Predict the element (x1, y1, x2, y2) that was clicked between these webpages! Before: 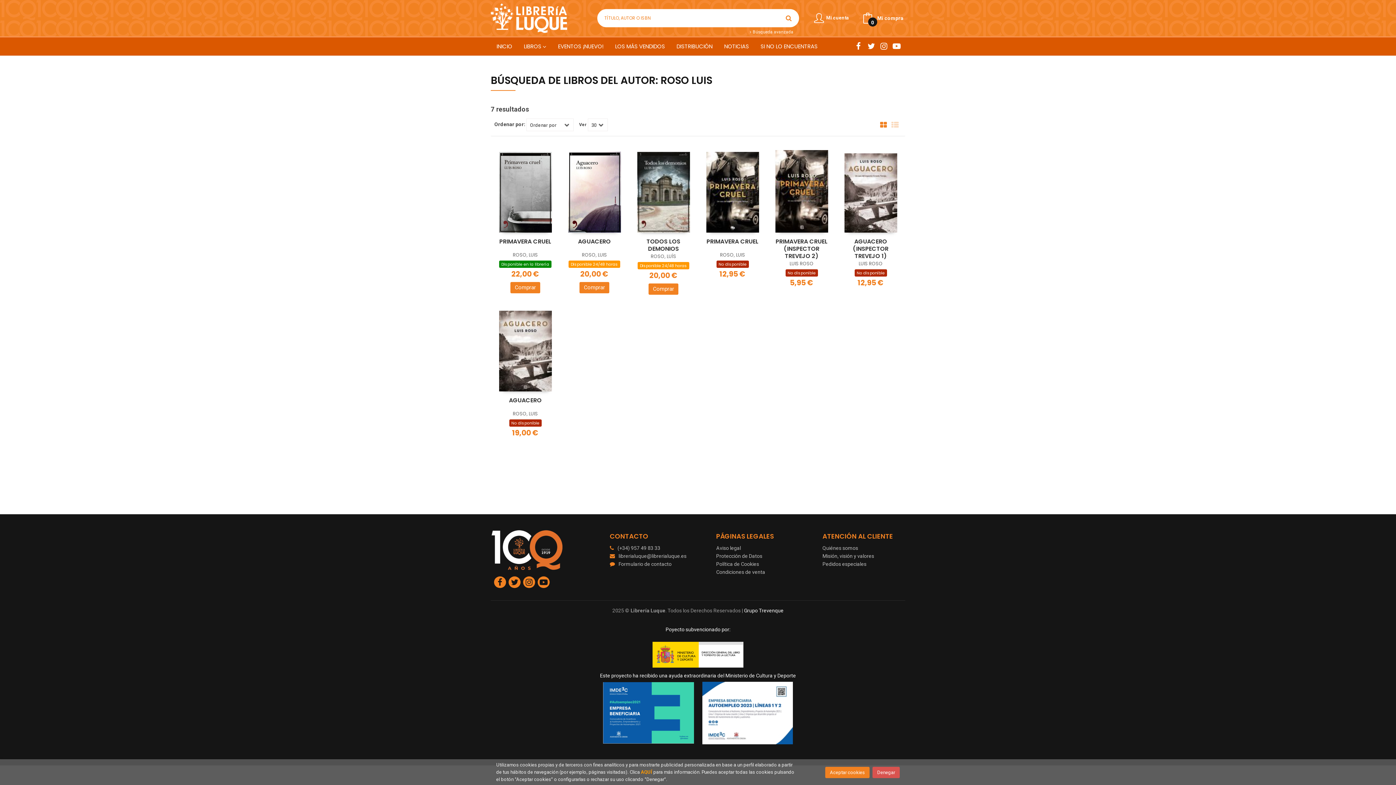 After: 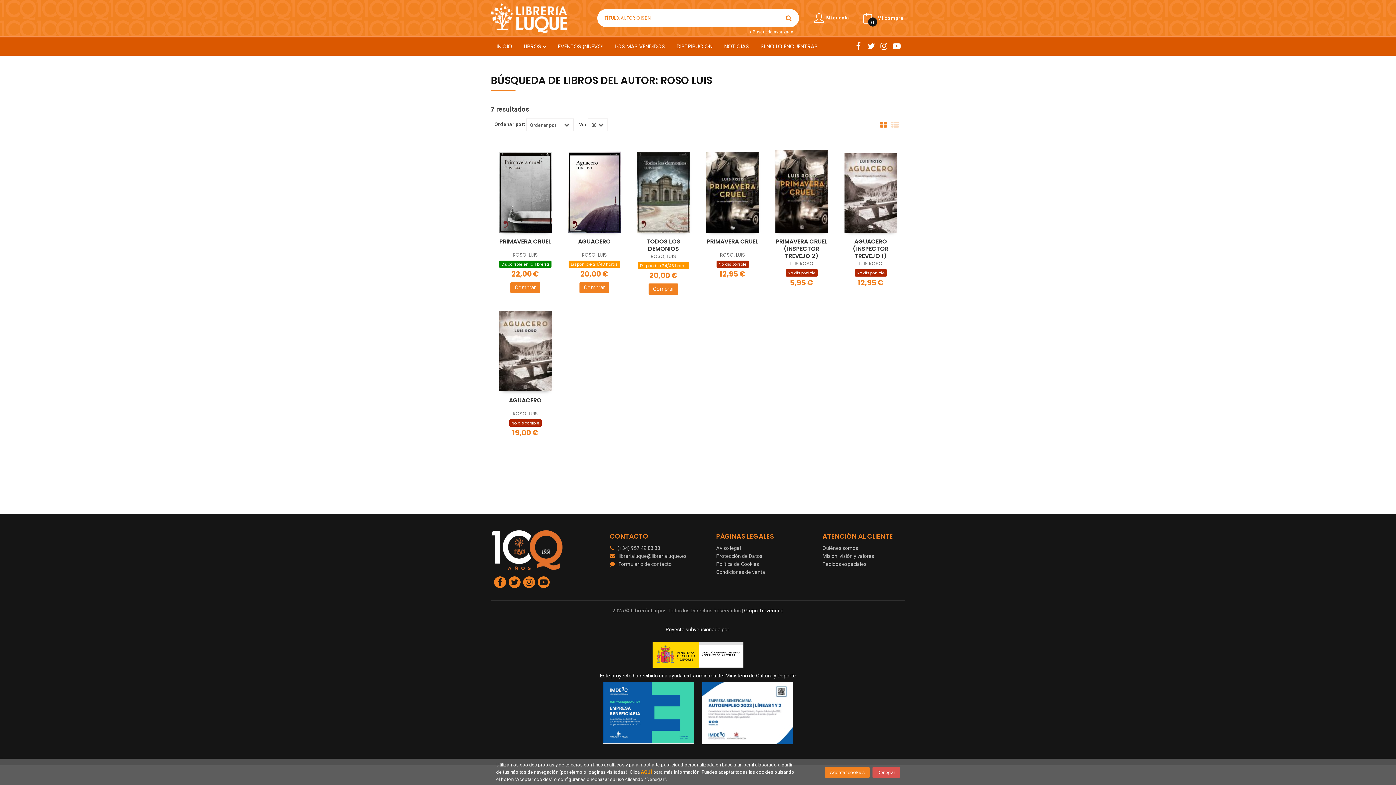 Action: bbox: (778, 9, 799, 27)